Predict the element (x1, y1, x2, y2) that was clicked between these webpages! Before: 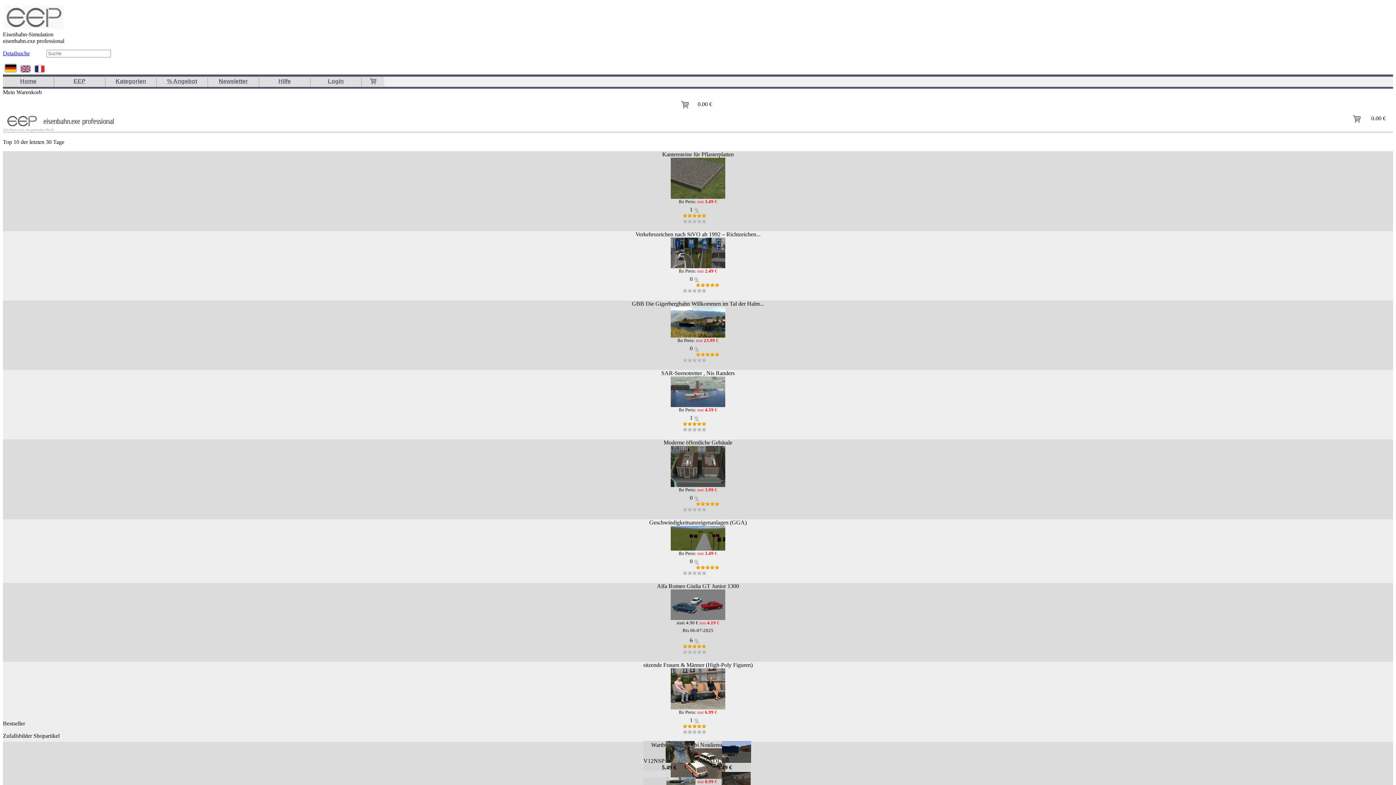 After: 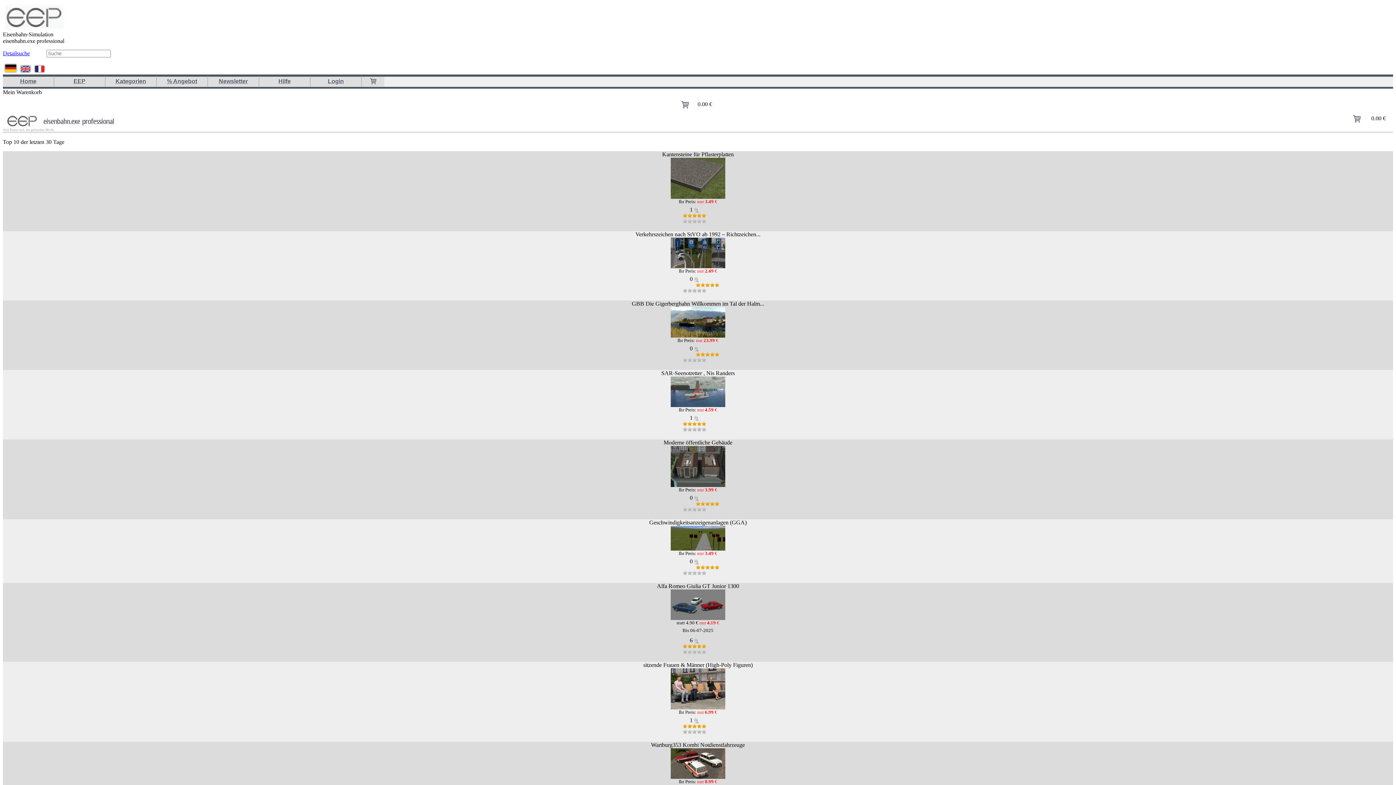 Action: bbox: (2, 74, 54, 86) label: Home